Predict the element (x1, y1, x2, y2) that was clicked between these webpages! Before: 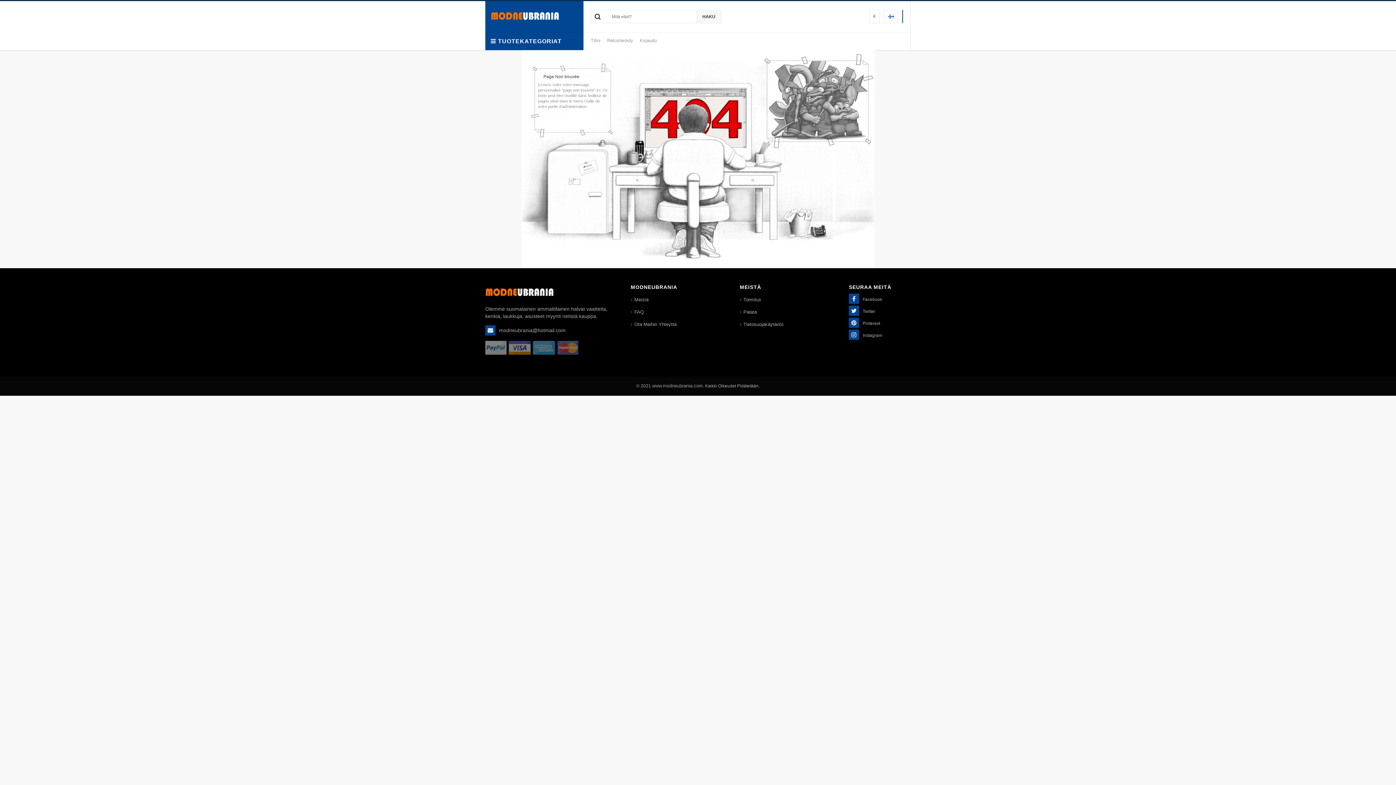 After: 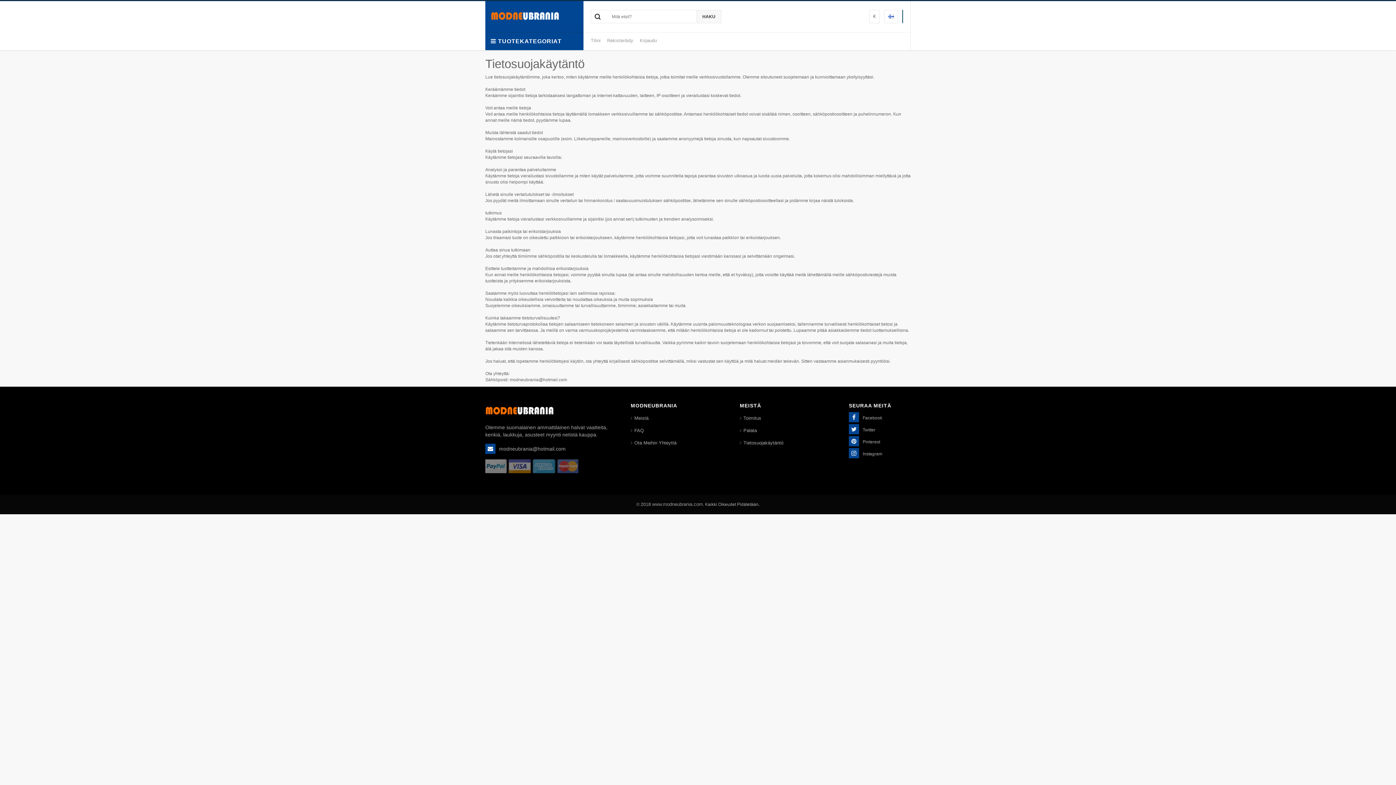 Action: label: Tietosuojakäytäntö bbox: (740, 318, 838, 330)